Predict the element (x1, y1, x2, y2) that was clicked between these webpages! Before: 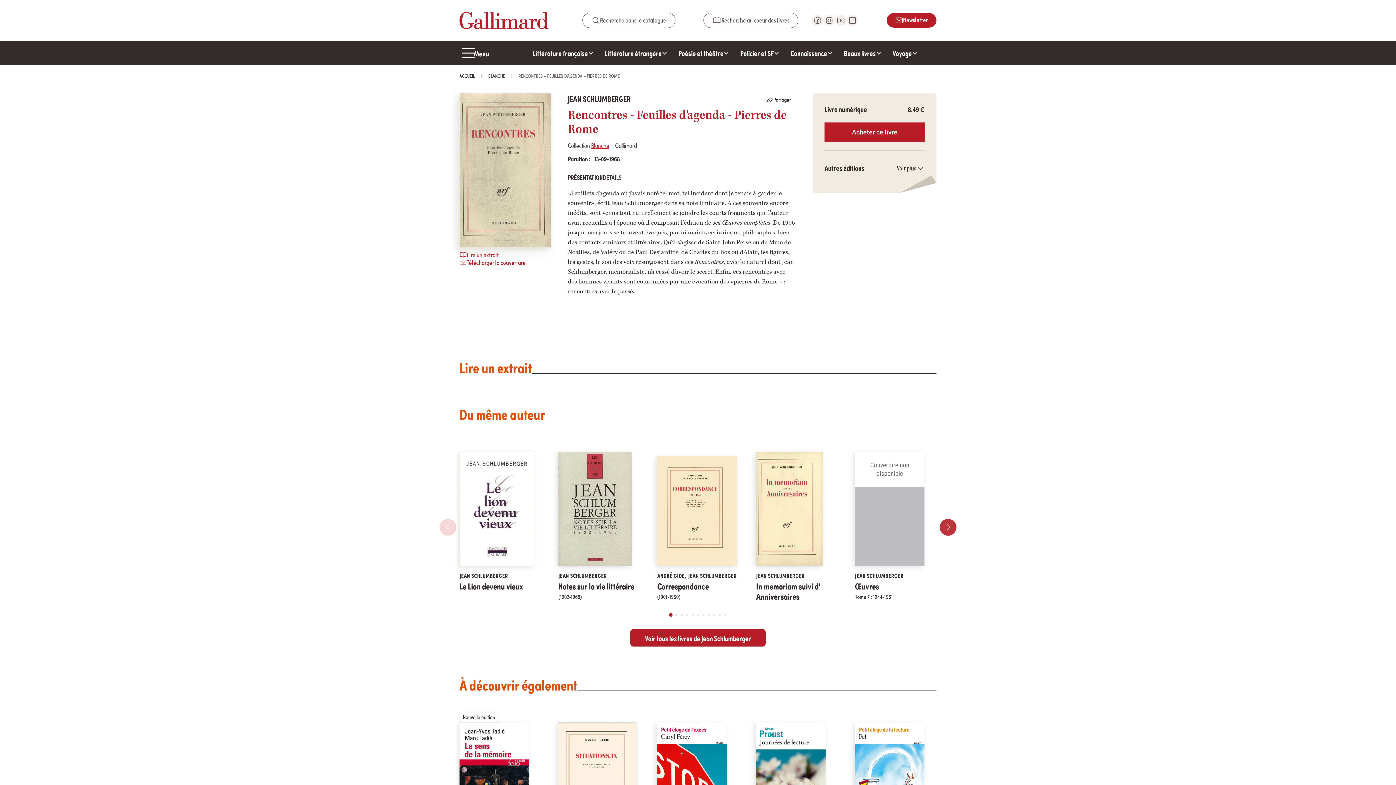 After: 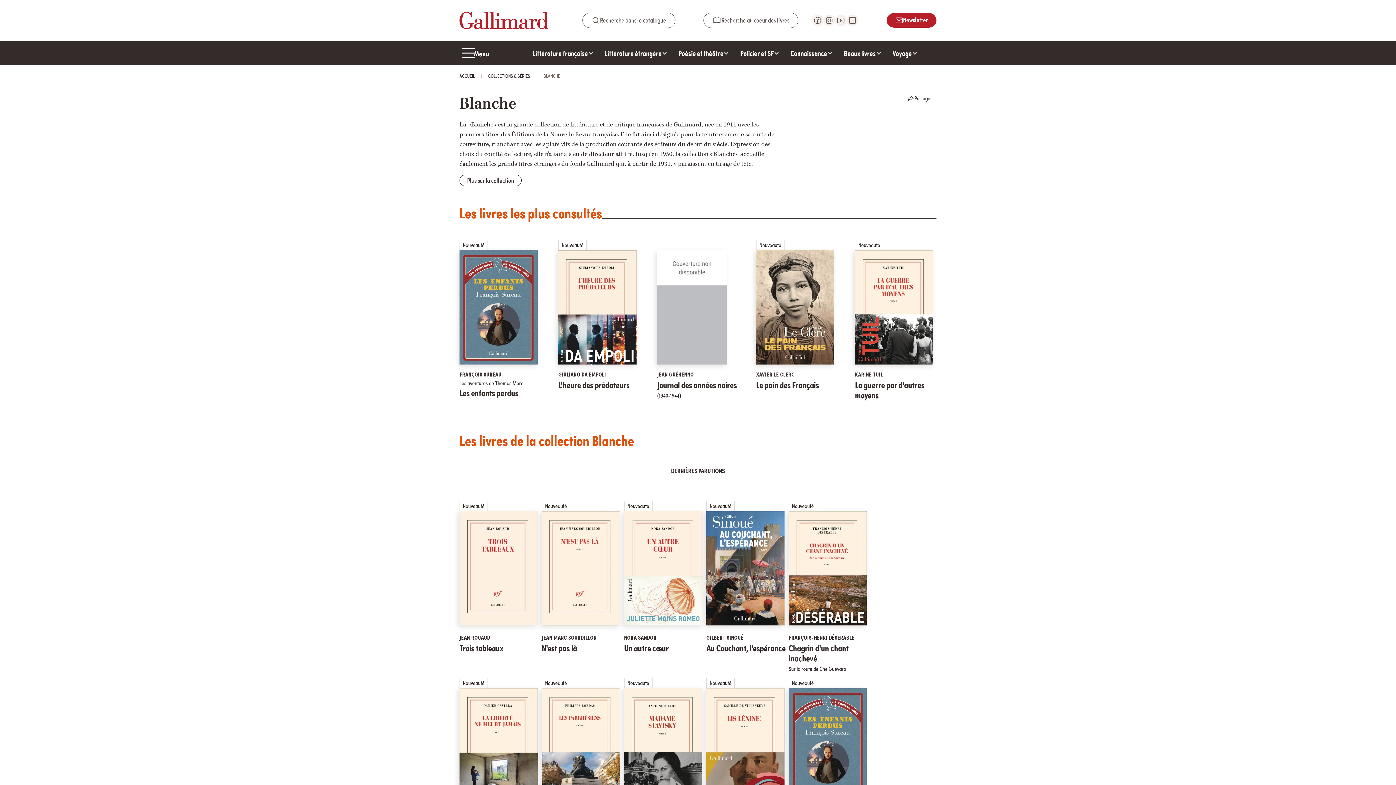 Action: label: BLANCHE bbox: (488, 66, 505, 84)